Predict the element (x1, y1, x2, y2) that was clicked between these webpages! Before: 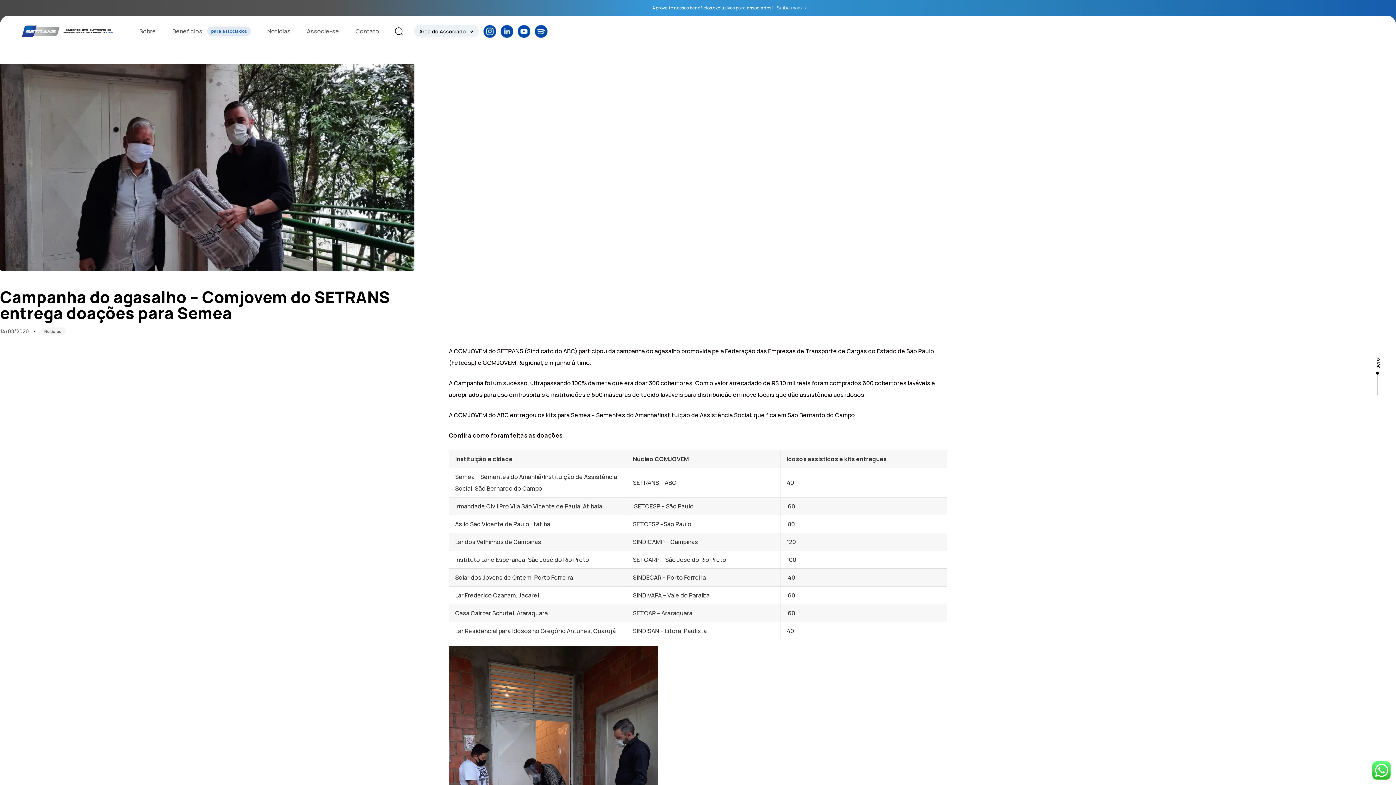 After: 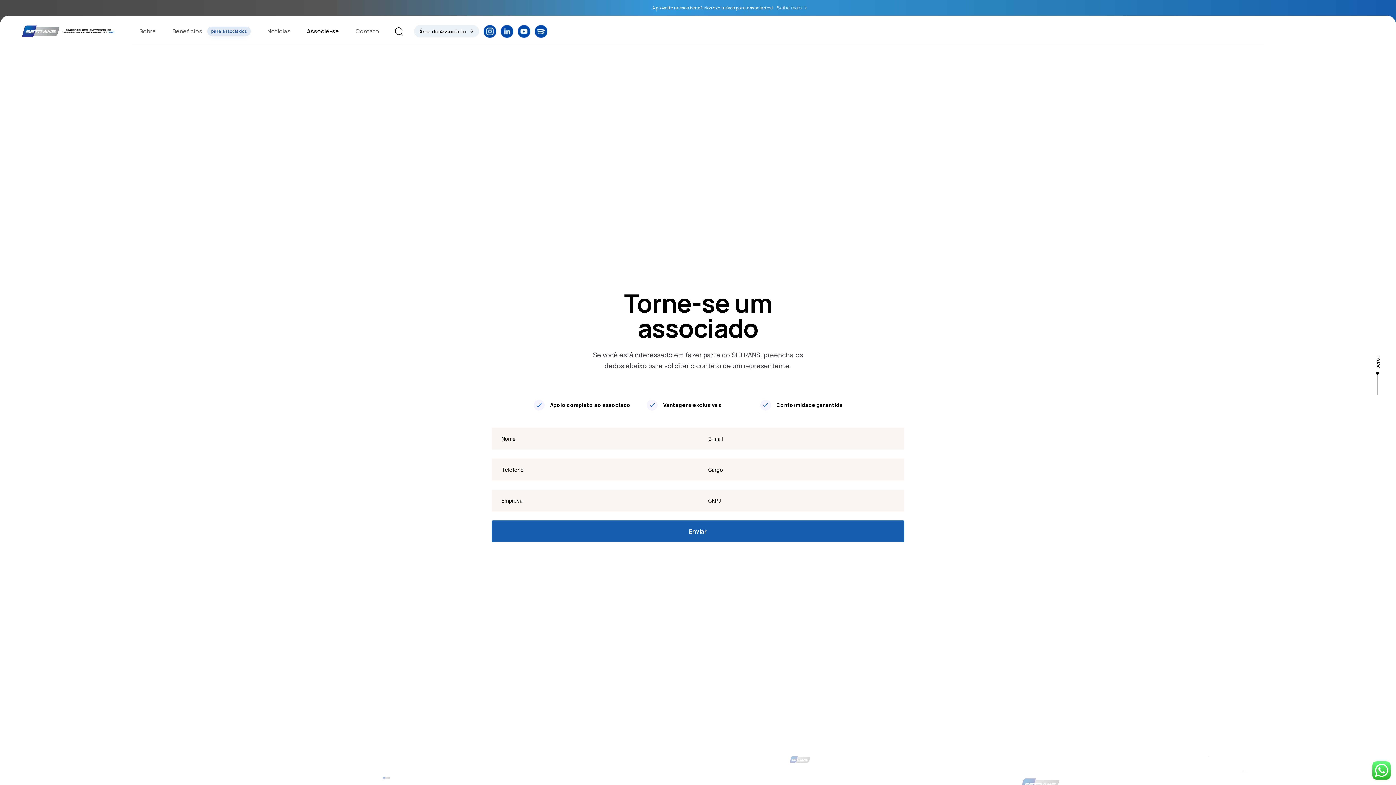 Action: bbox: (296, 15, 344, 47) label: Associe-se